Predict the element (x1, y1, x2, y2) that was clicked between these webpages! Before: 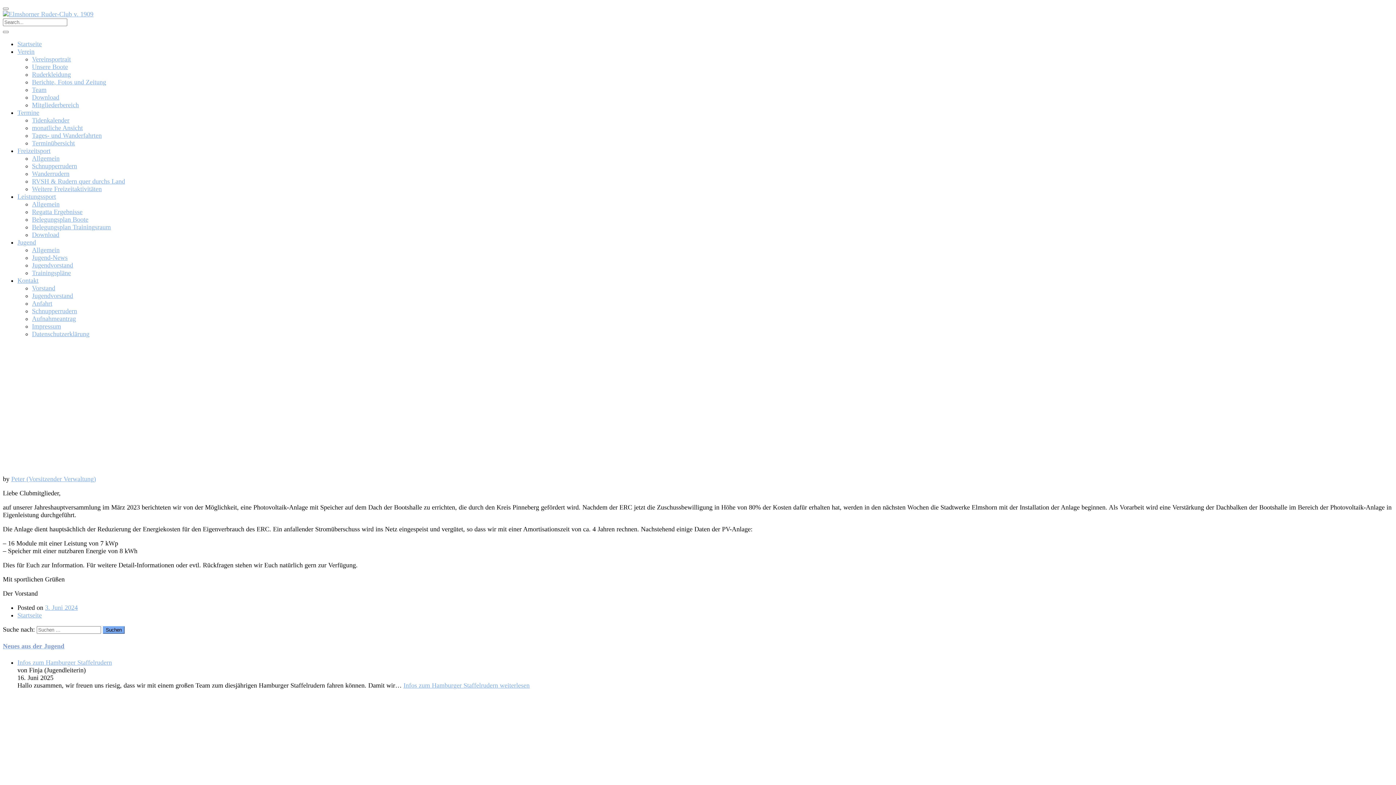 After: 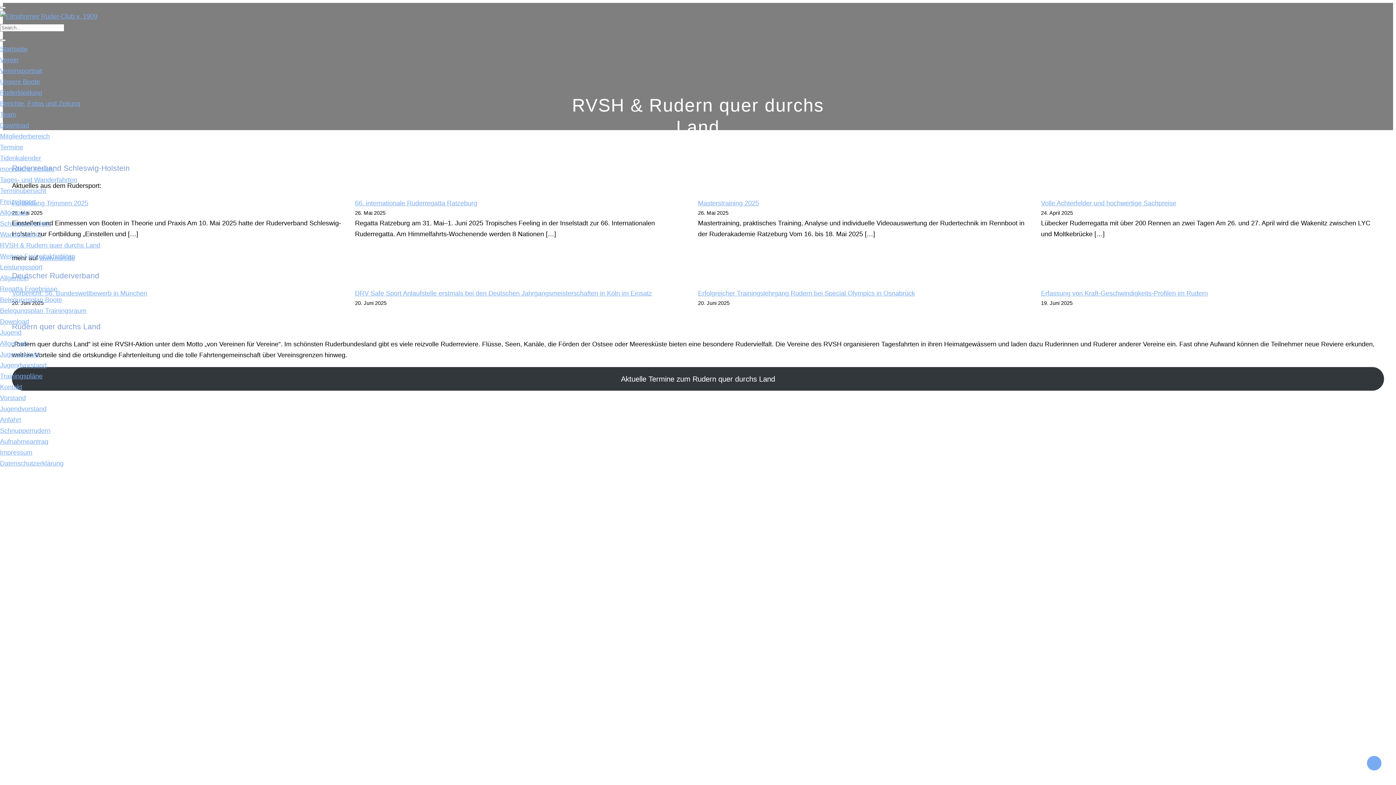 Action: bbox: (32, 177, 125, 185) label: RVSH & Rudern quer durchs Land